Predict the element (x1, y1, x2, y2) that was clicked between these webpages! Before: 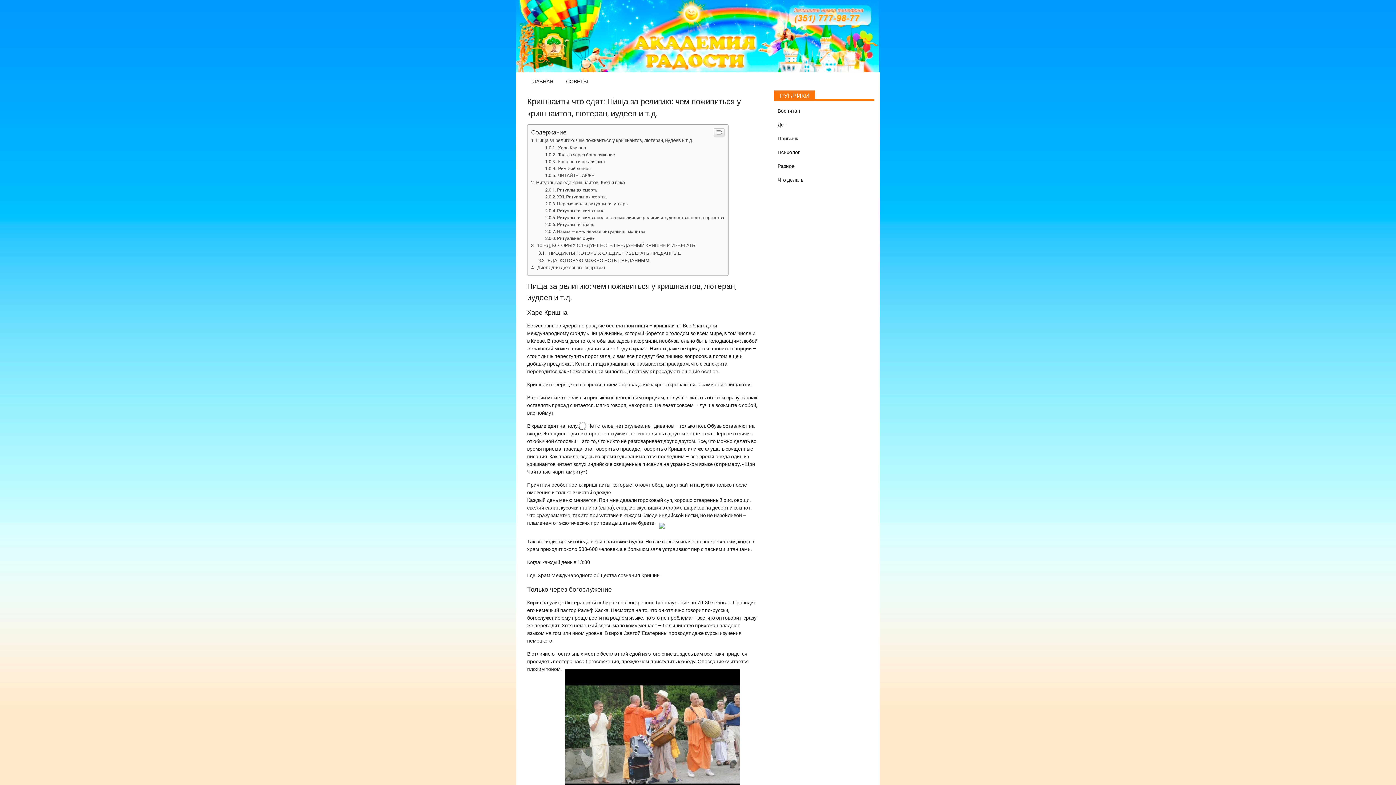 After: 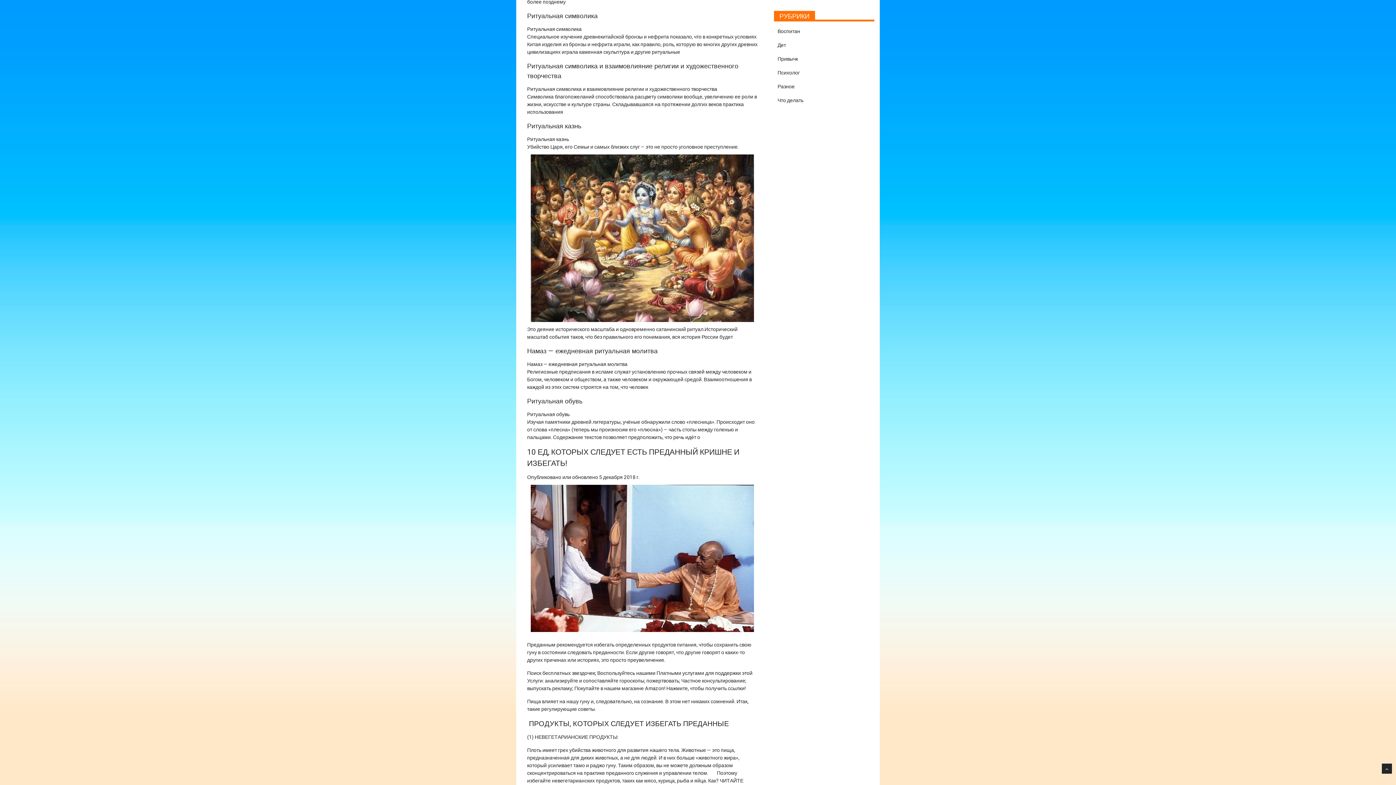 Action: label: Ритуальная символика bbox: (545, 207, 604, 214)